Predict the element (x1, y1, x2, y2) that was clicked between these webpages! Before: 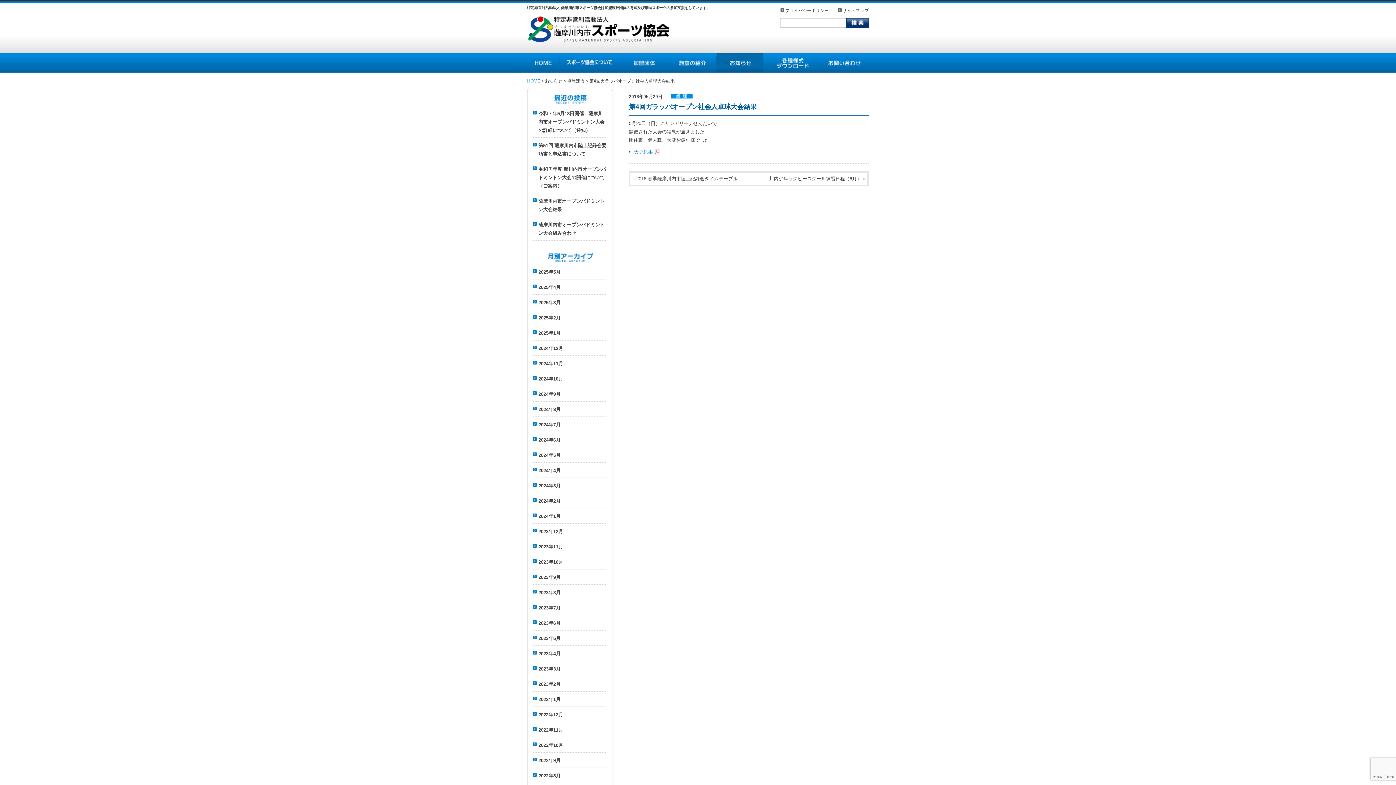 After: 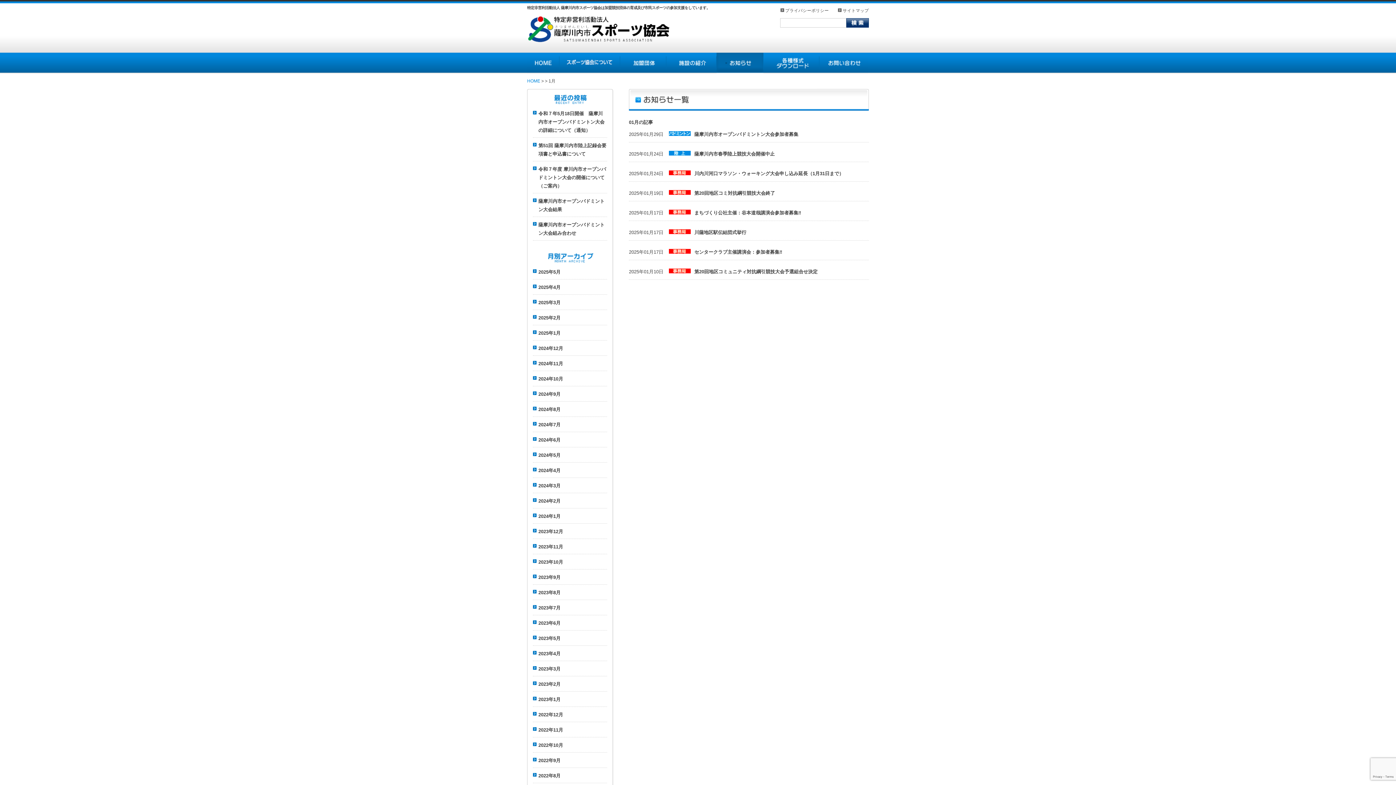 Action: label: 2025年1月 bbox: (538, 330, 560, 336)